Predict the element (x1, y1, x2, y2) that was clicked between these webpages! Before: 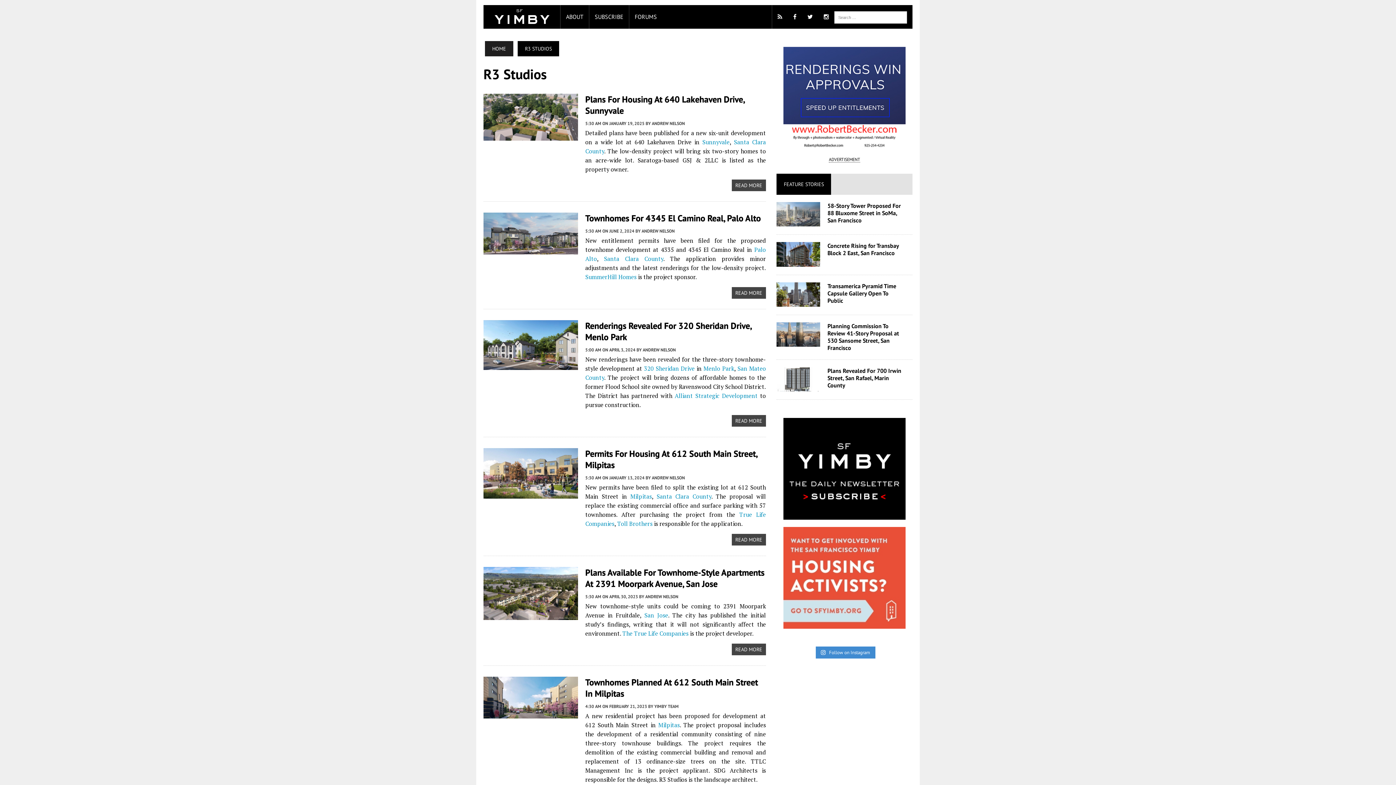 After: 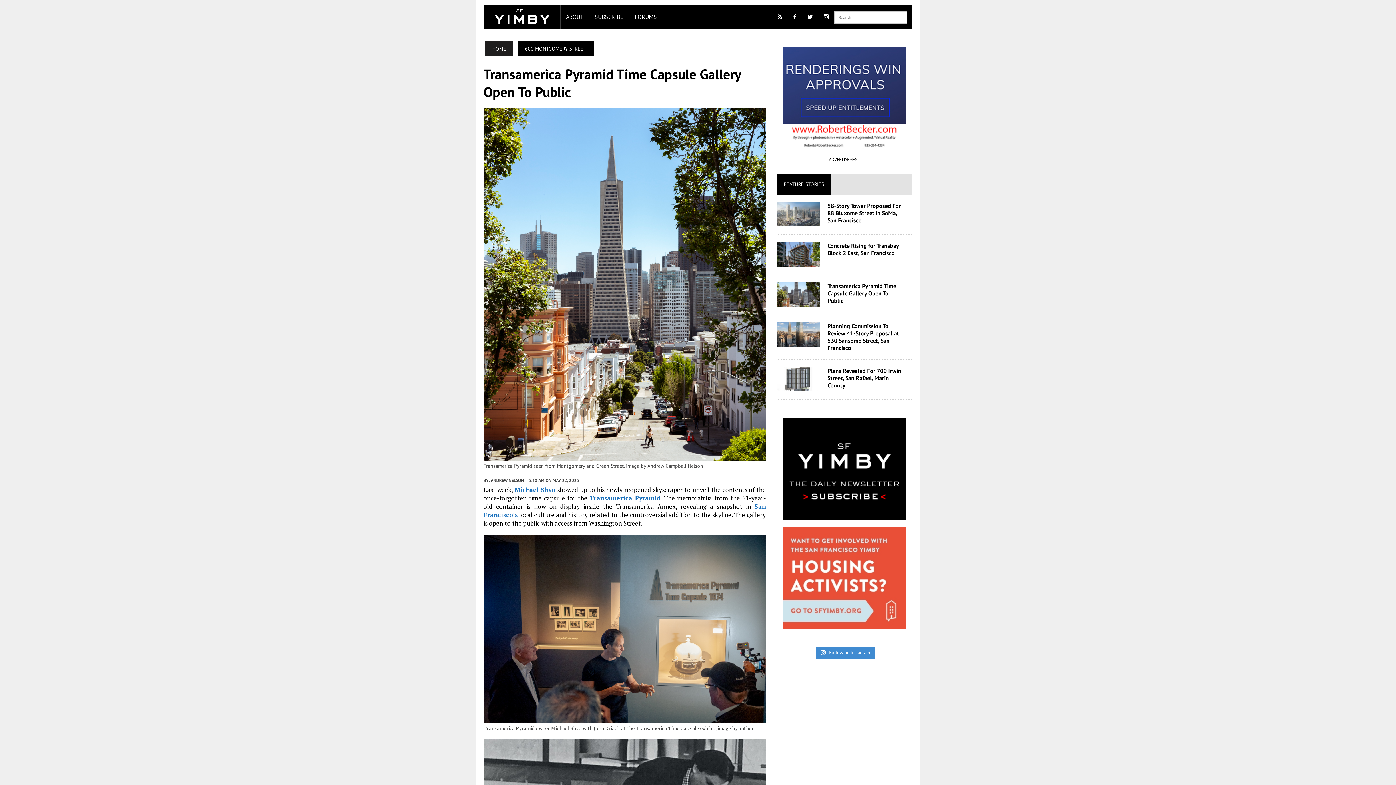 Action: label: Transamerica Pyramid Time Capsule Gallery Open To Public bbox: (827, 282, 896, 304)